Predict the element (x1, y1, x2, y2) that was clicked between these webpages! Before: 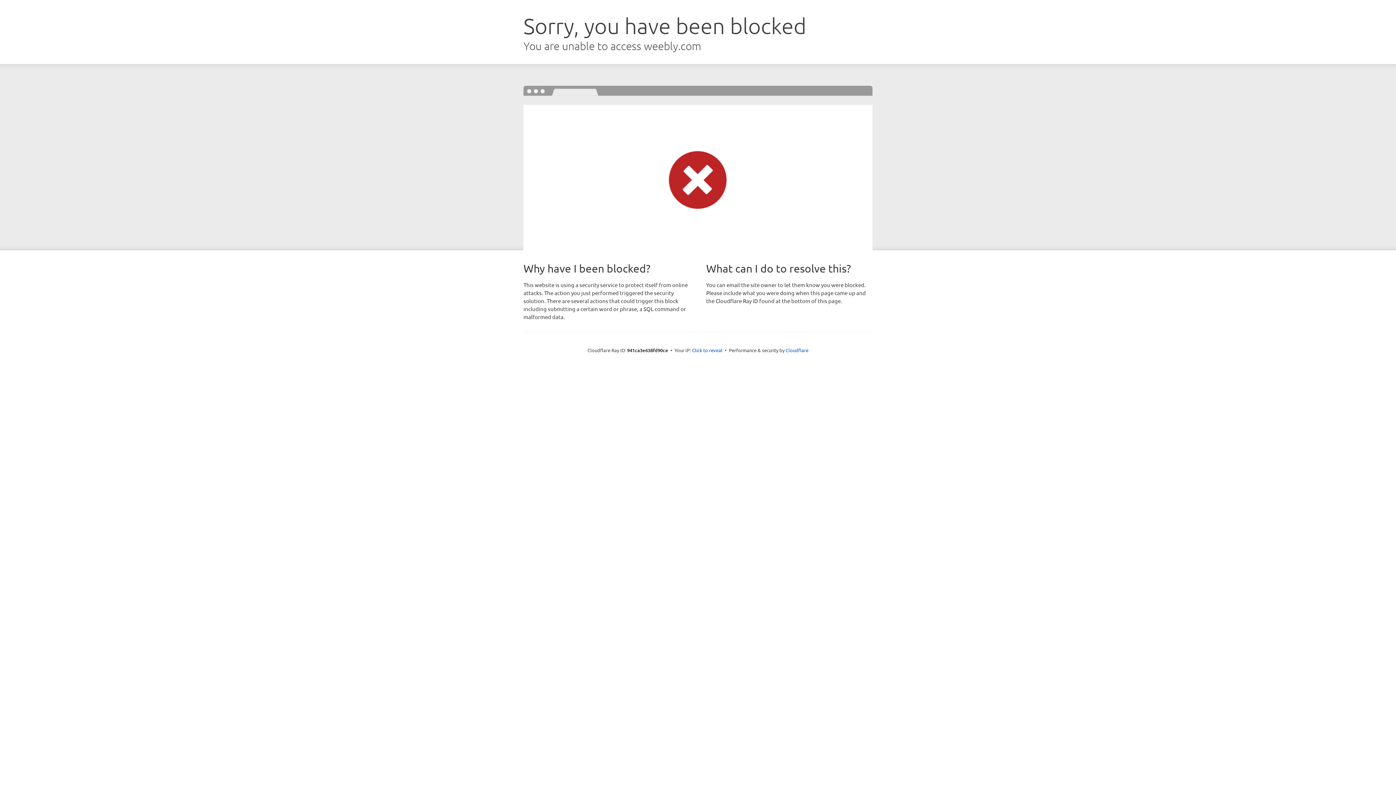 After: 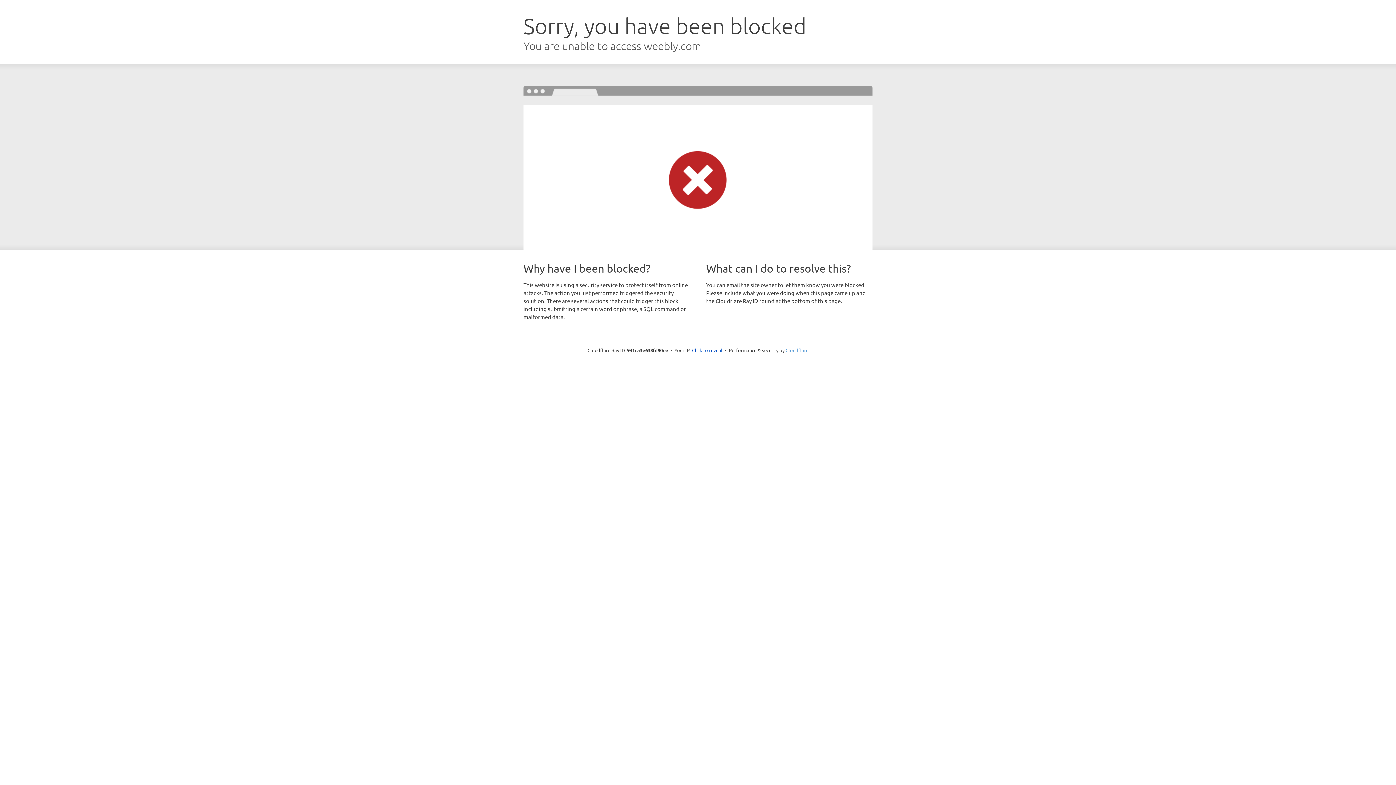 Action: bbox: (785, 347, 808, 353) label: Cloudflare